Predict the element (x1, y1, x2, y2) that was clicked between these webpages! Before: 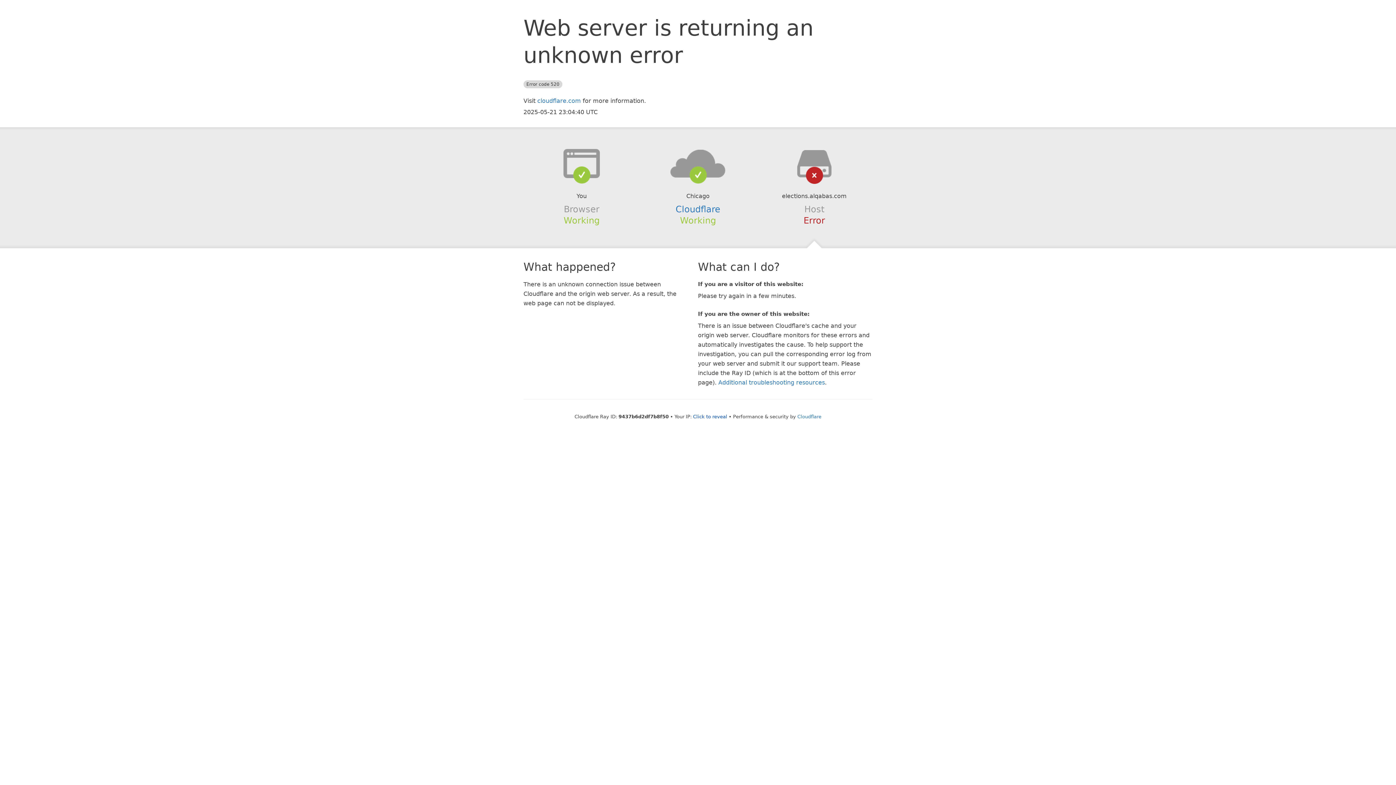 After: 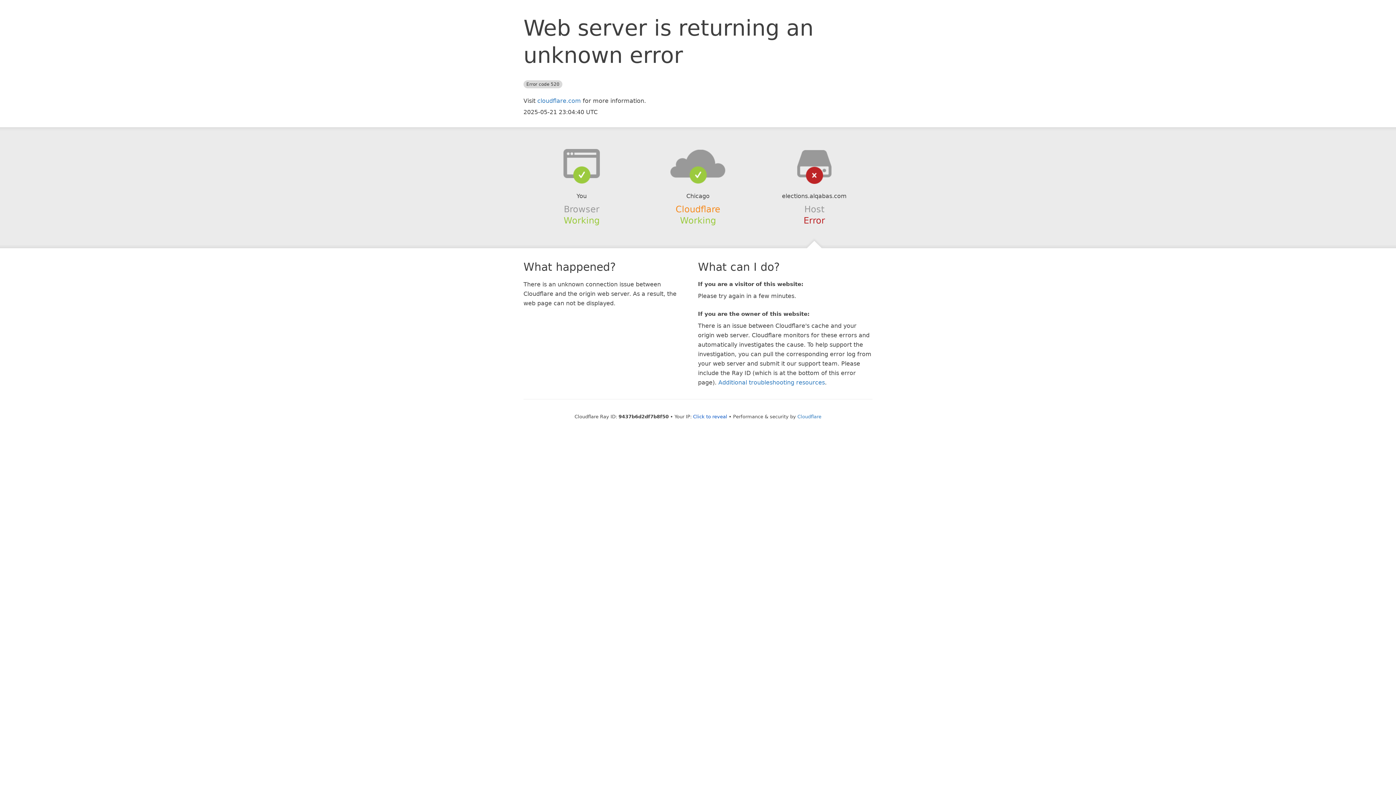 Action: label: Cloudflare bbox: (675, 204, 720, 214)